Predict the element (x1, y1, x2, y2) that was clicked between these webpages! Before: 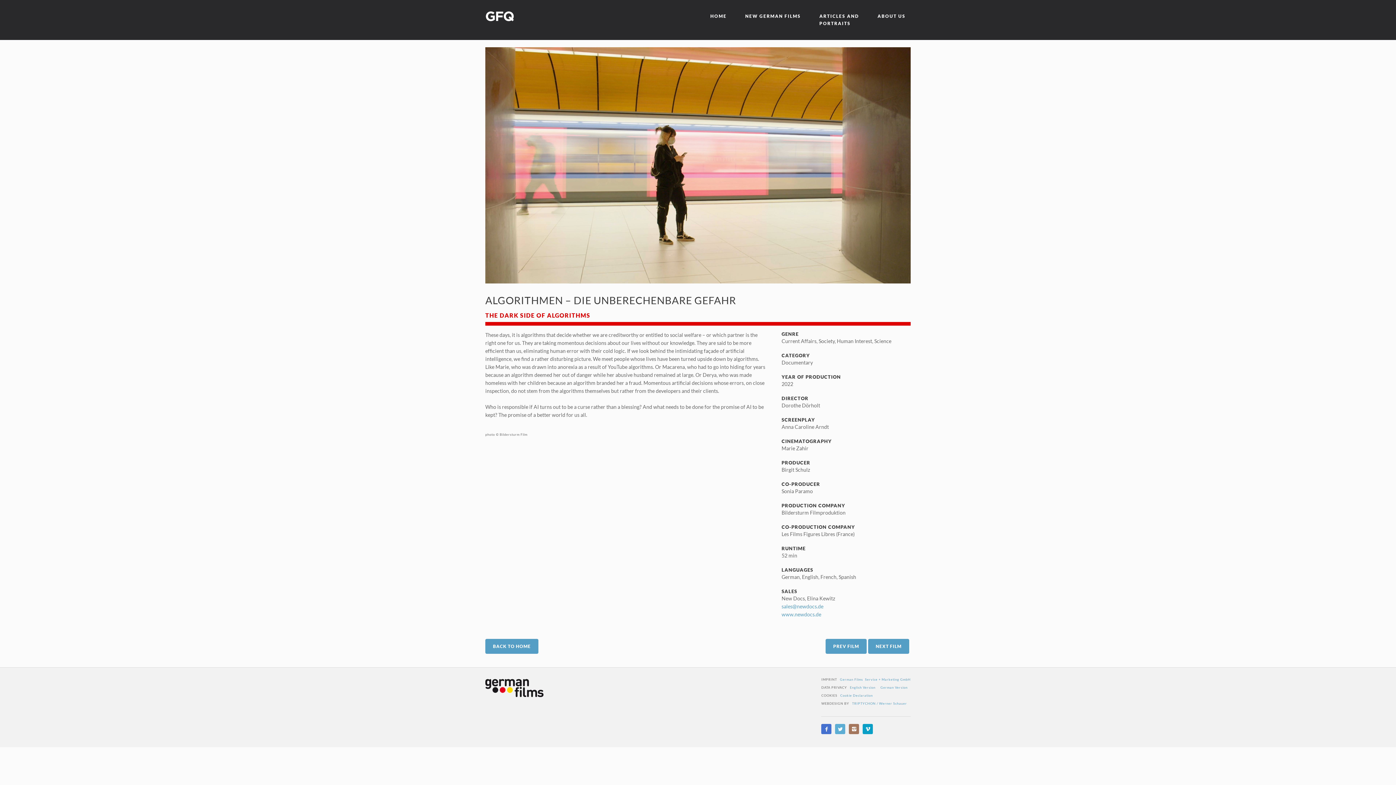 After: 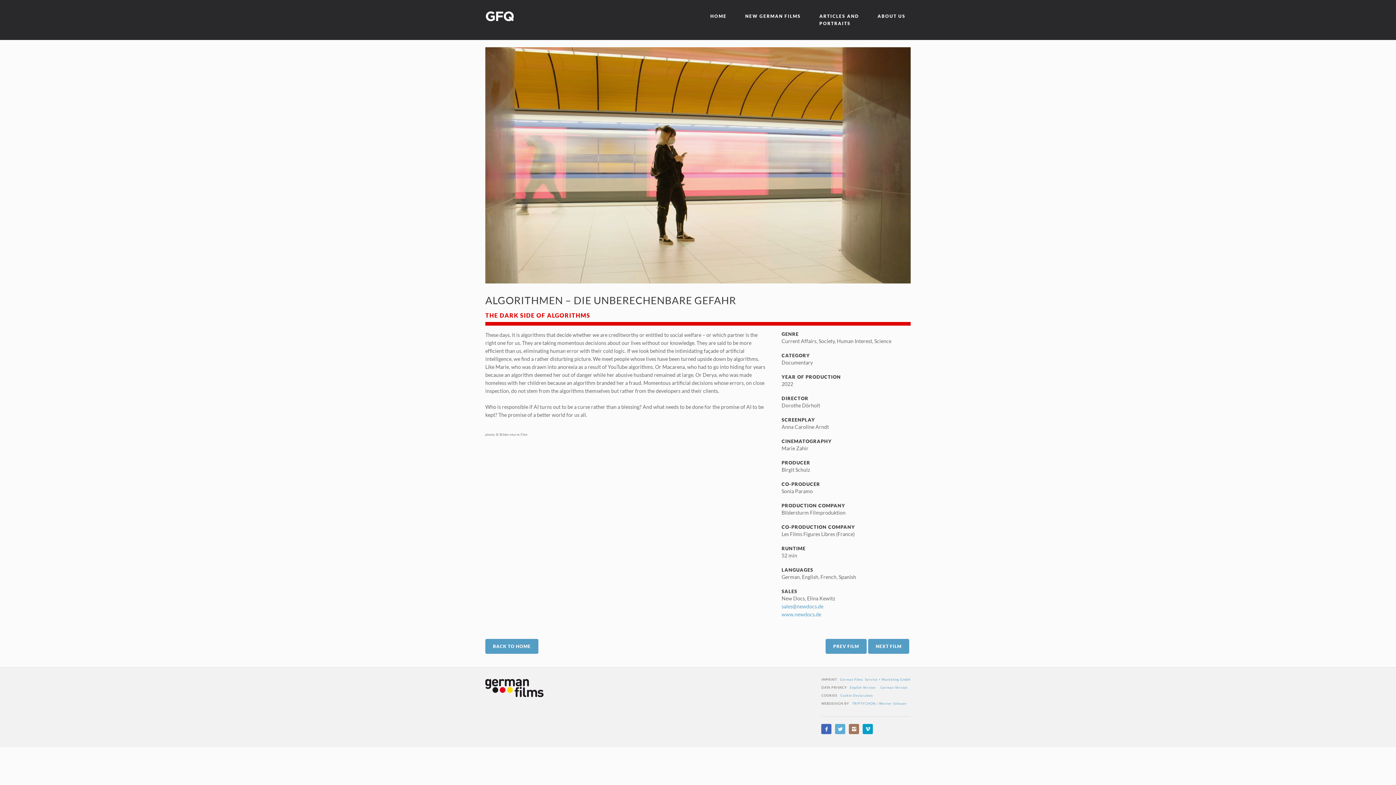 Action: bbox: (821, 724, 831, 734)